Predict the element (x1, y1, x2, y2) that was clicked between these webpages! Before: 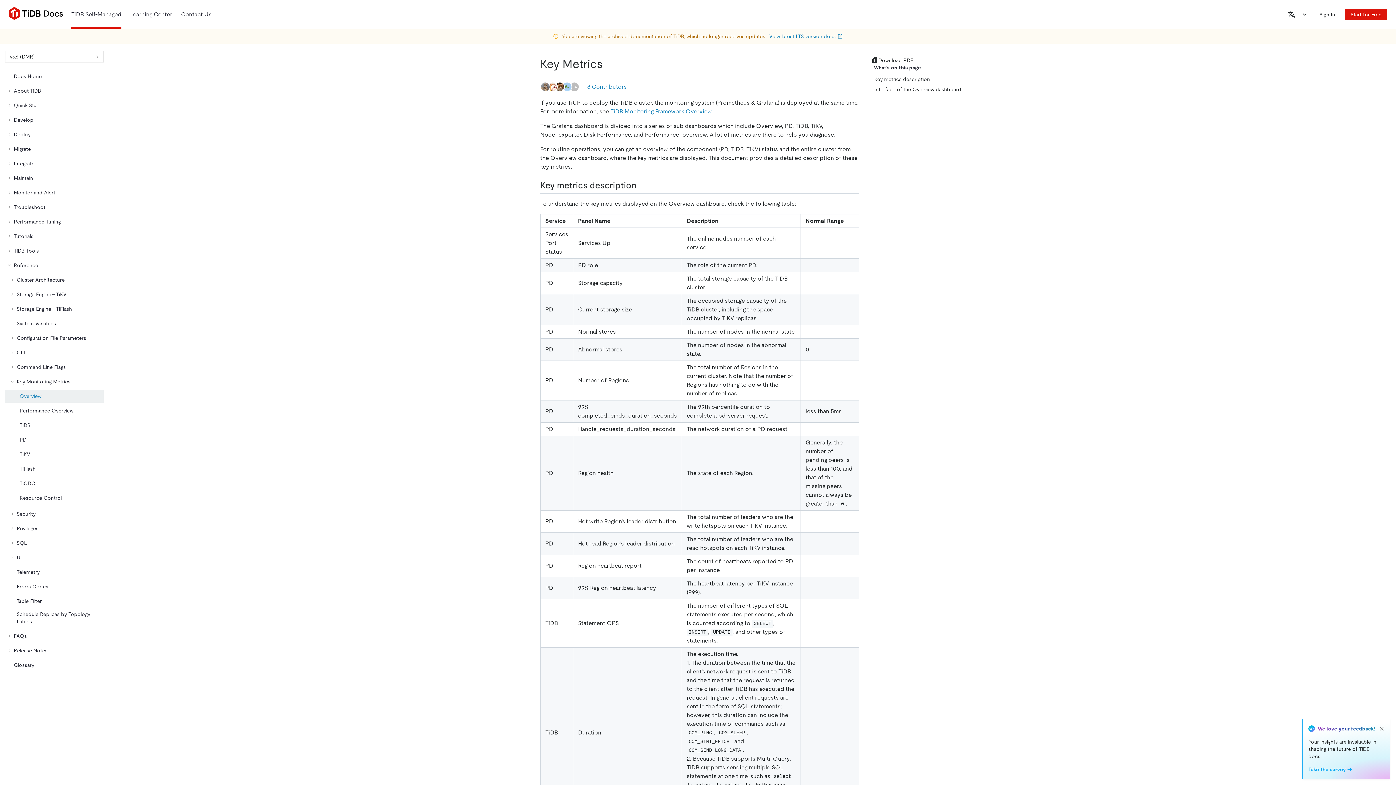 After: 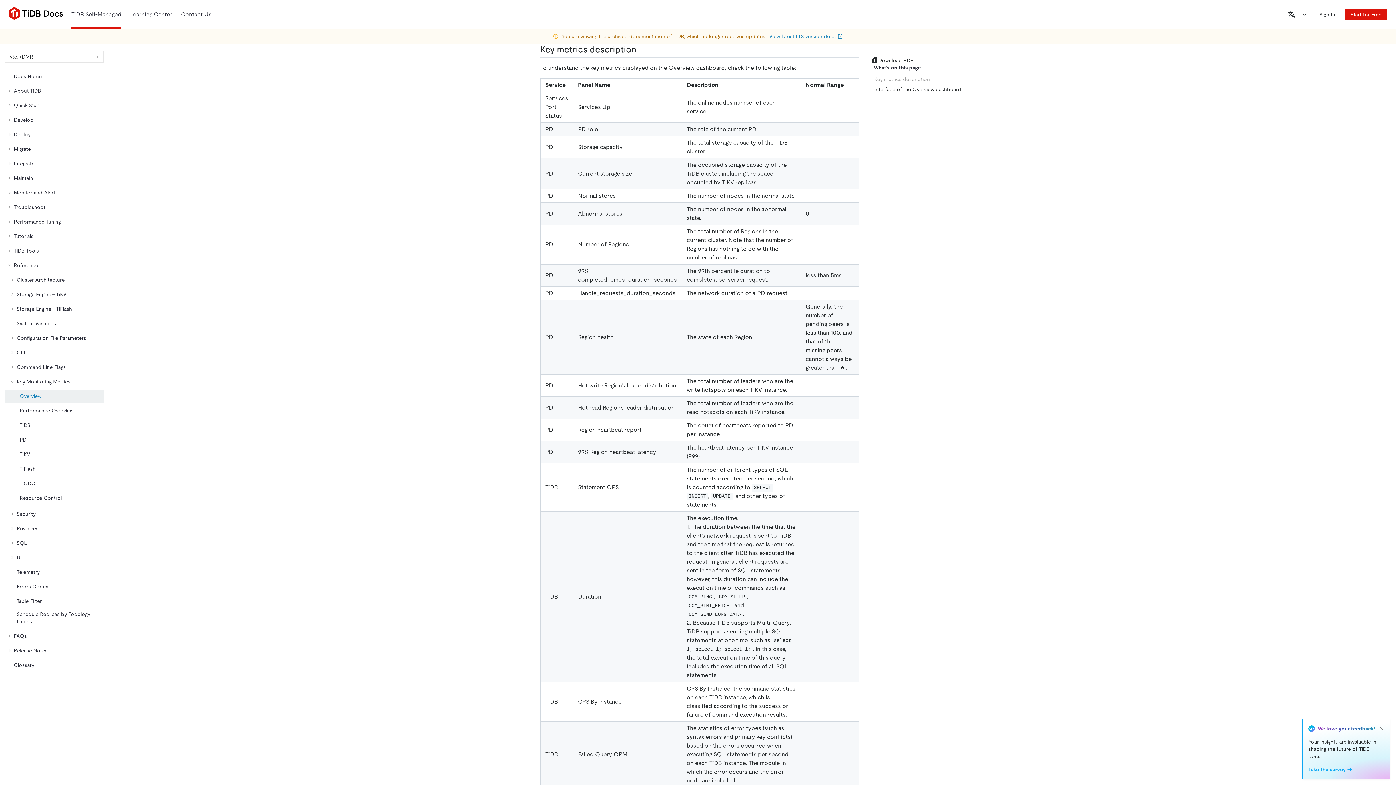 Action: bbox: (871, 74, 965, 84) label: Key metrics description